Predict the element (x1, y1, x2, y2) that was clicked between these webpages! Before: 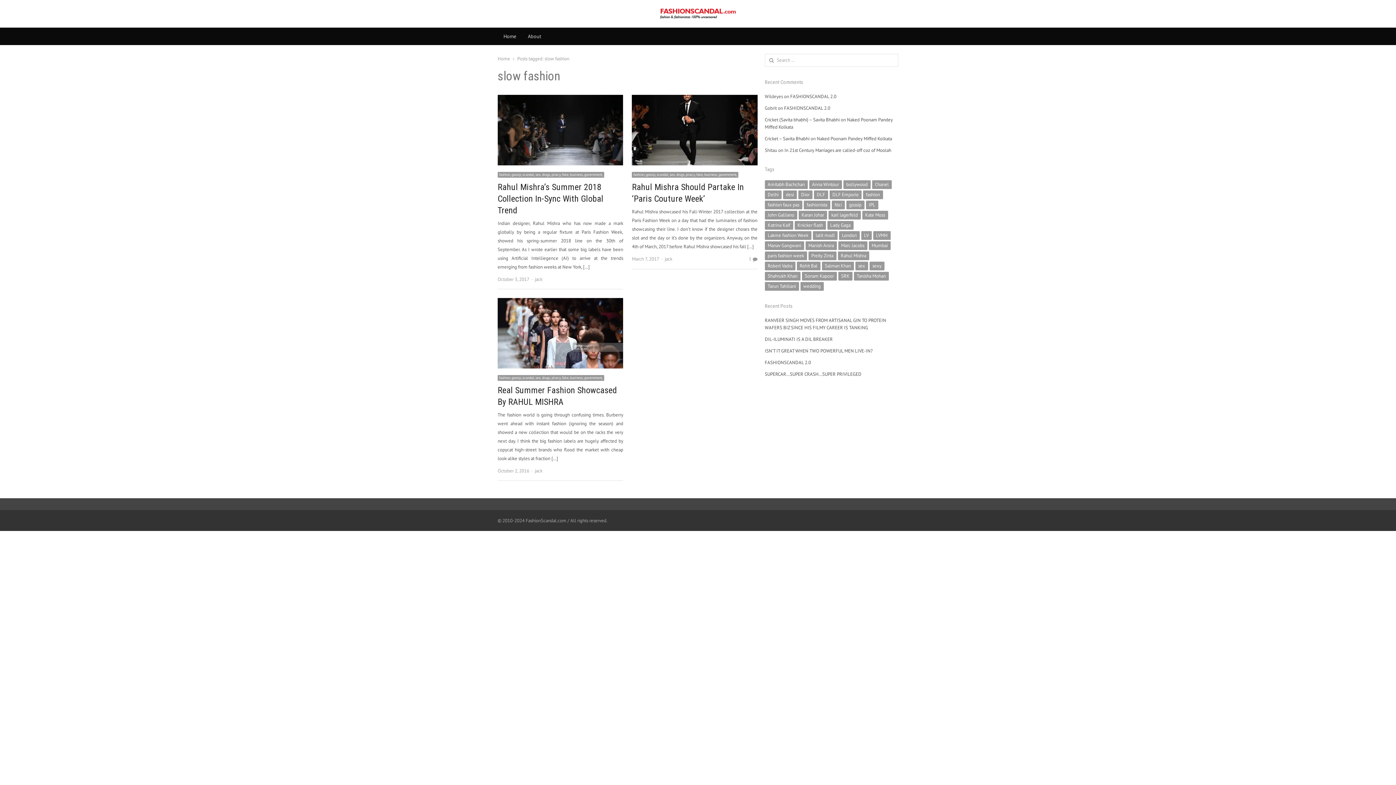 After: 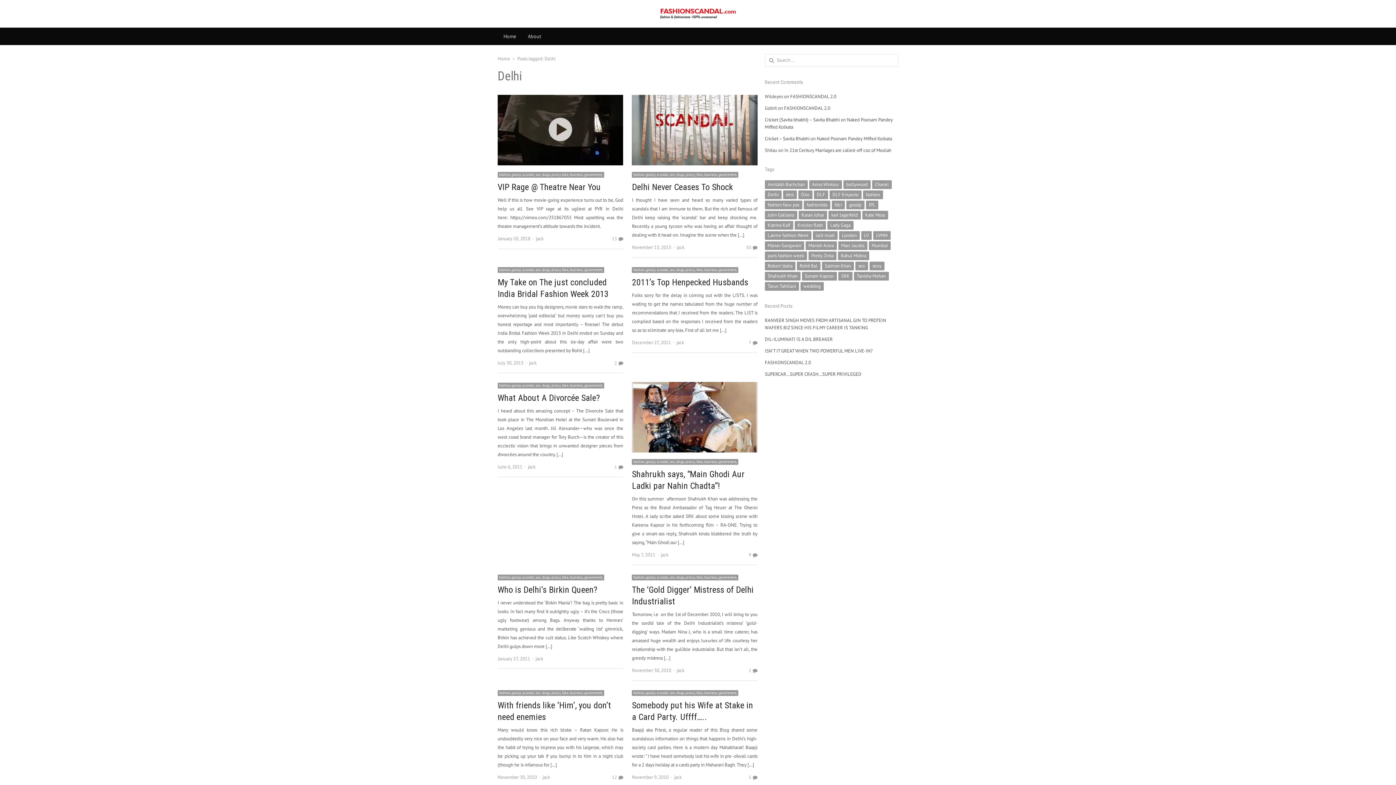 Action: label: Delhi (14 items) bbox: (764, 190, 781, 199)